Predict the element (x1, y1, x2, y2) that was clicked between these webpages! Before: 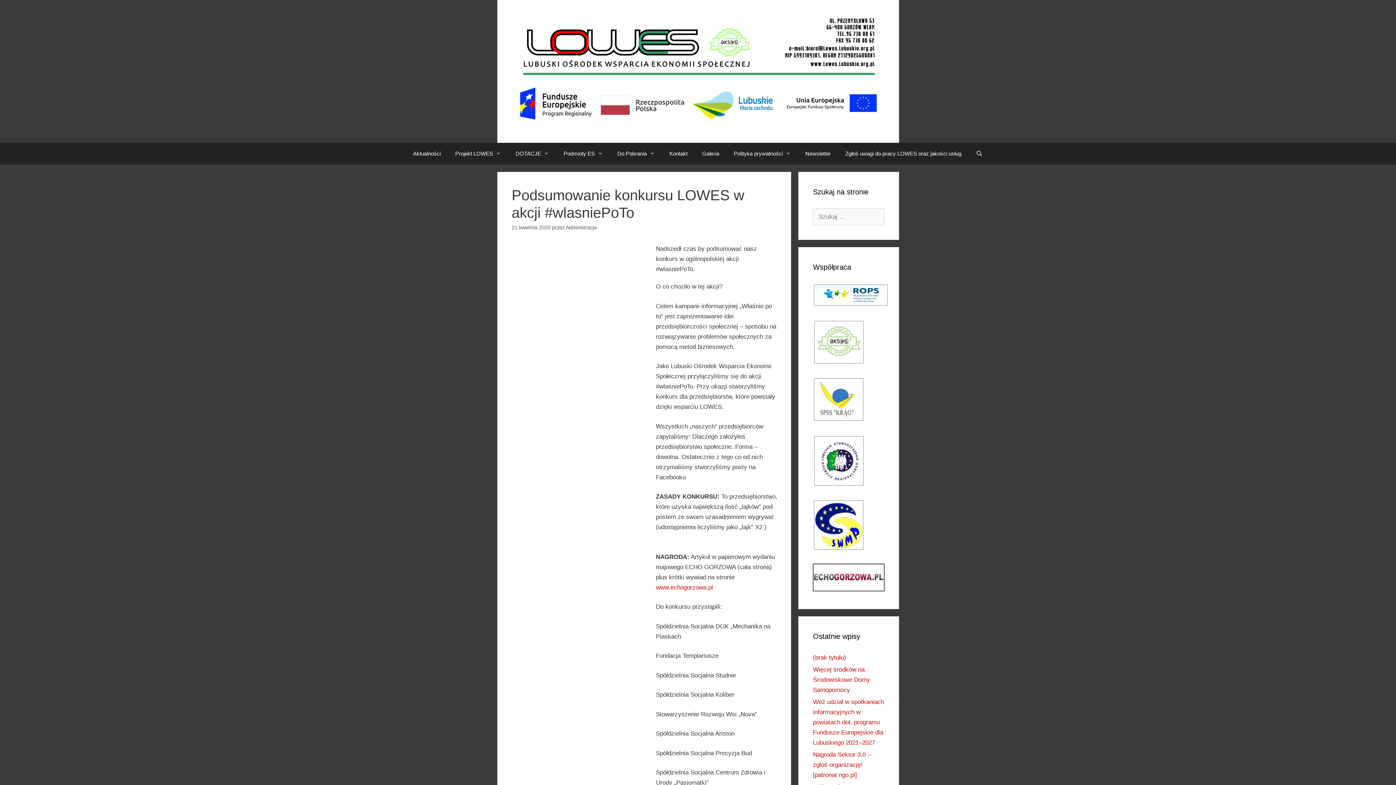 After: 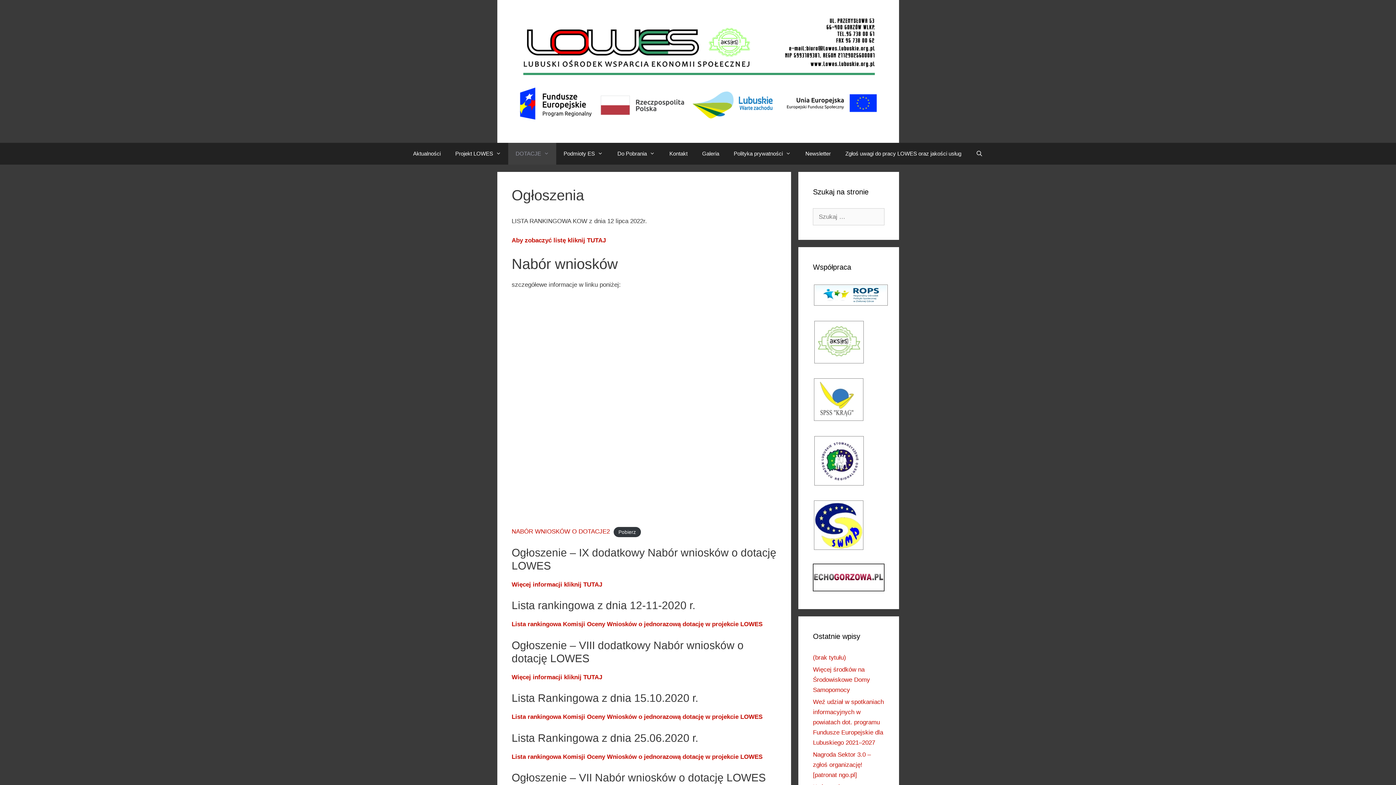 Action: bbox: (508, 142, 556, 164) label: DOTACJE